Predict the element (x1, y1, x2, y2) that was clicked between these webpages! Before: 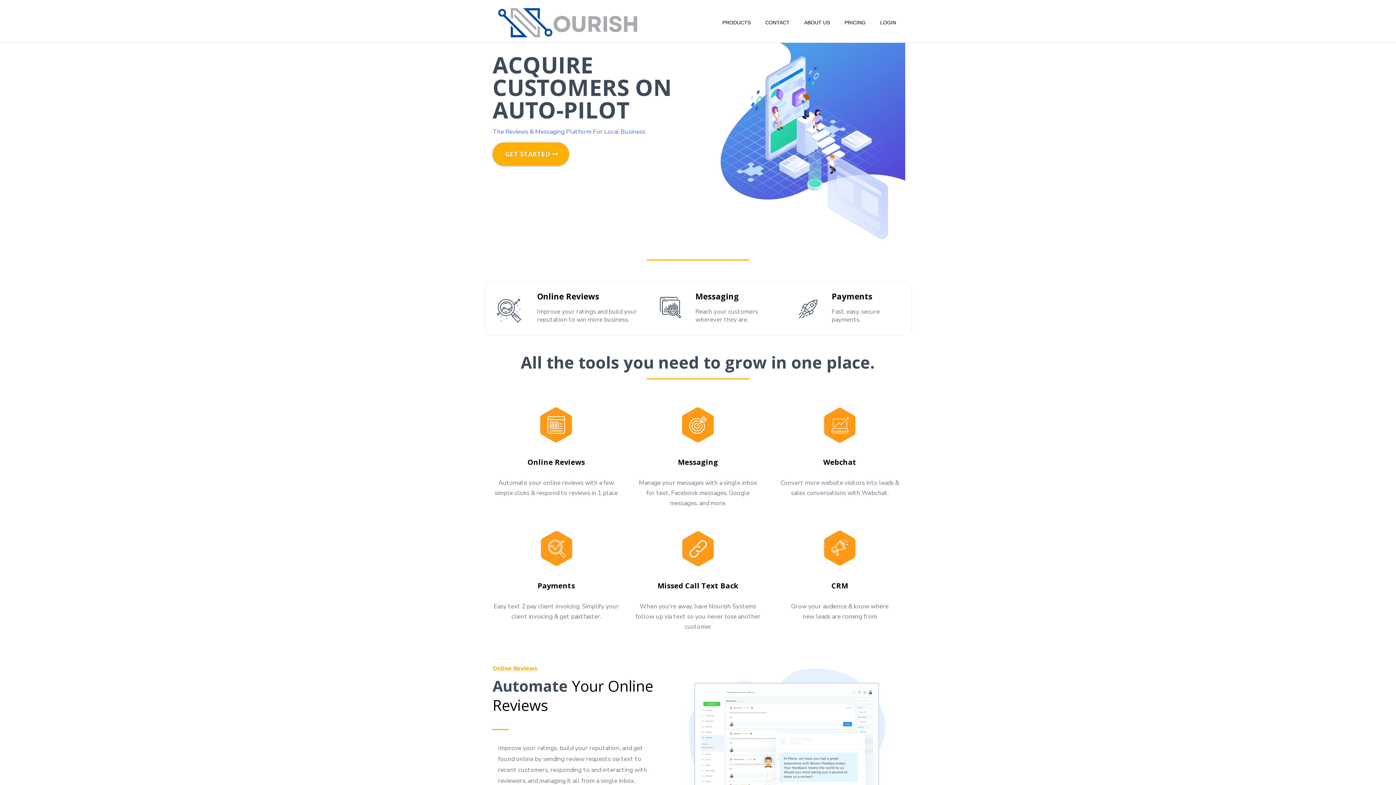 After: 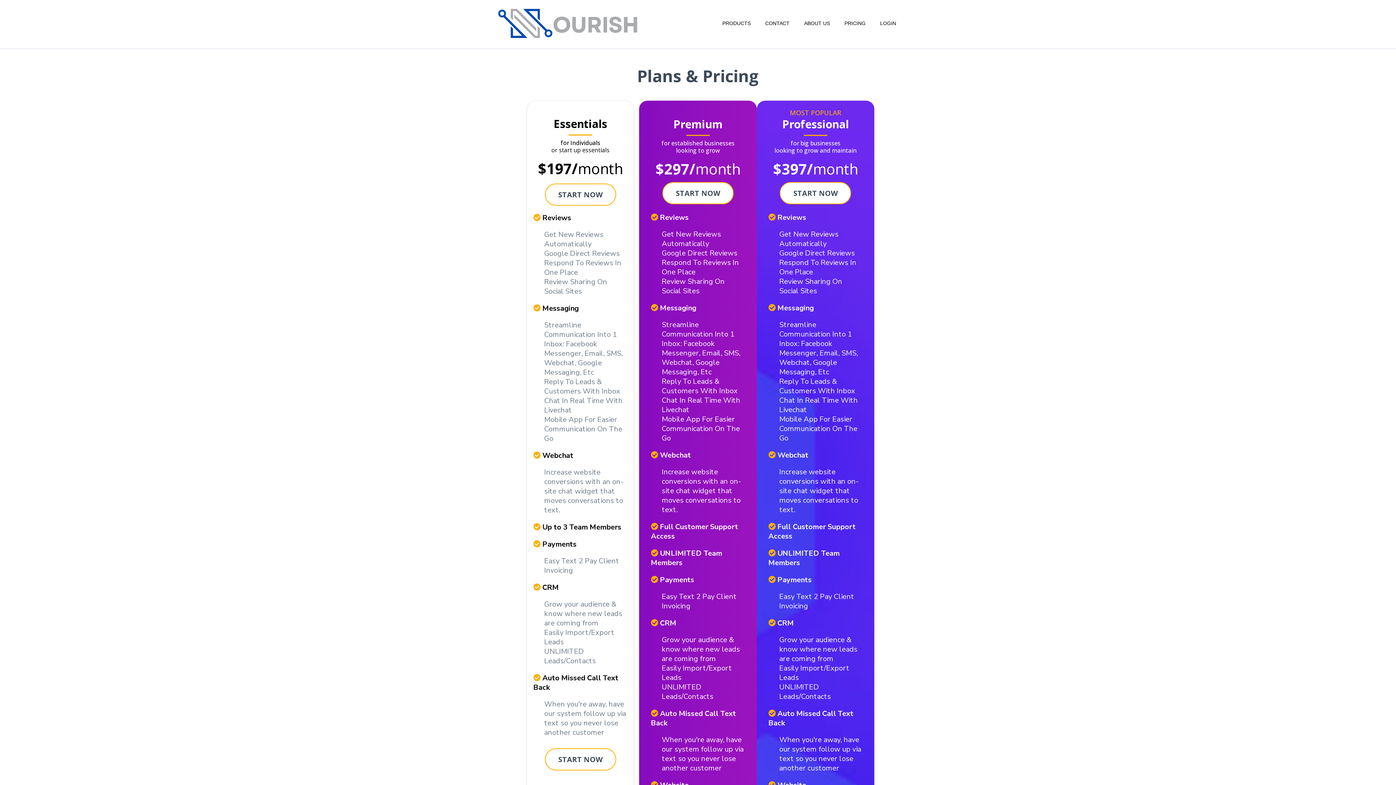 Action: label: Pricing bbox: (837, 17, 873, 28)